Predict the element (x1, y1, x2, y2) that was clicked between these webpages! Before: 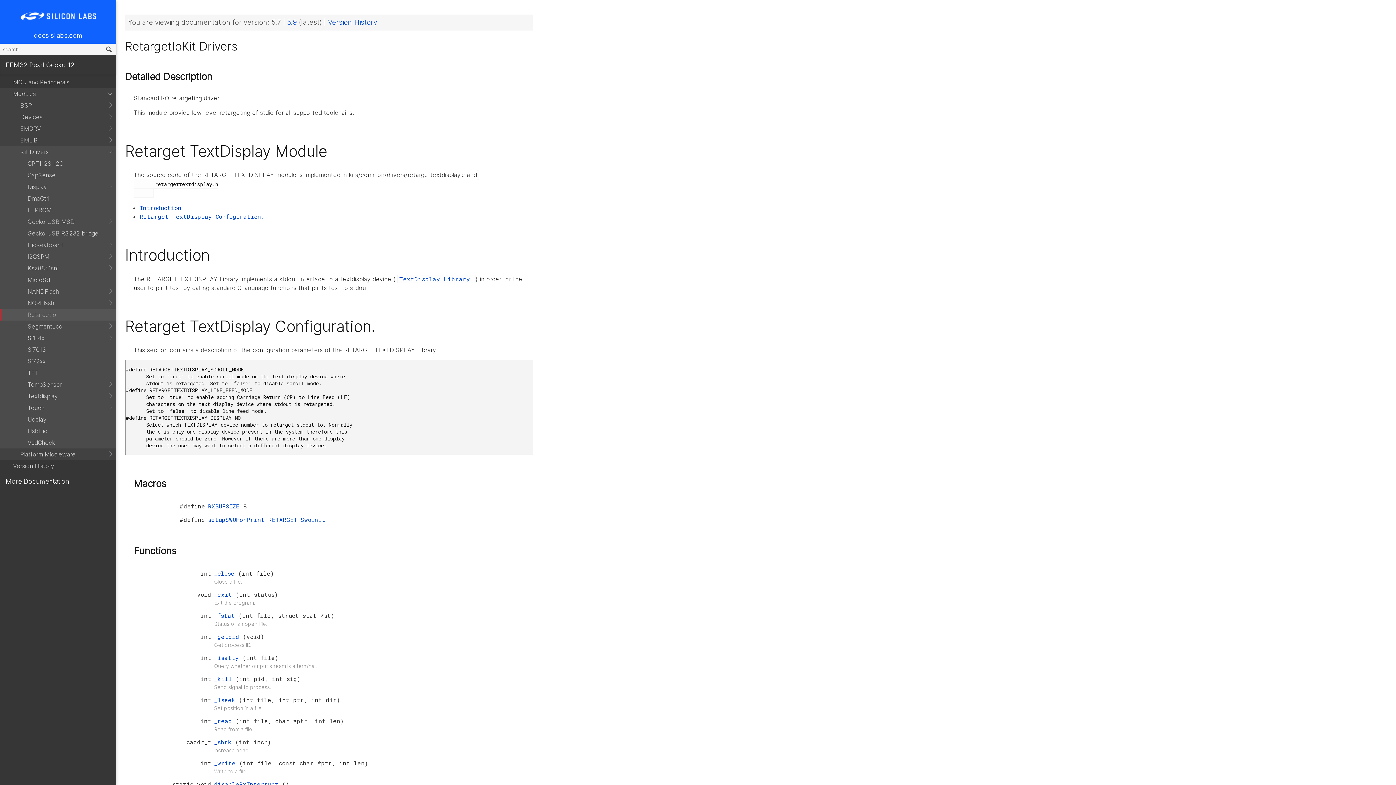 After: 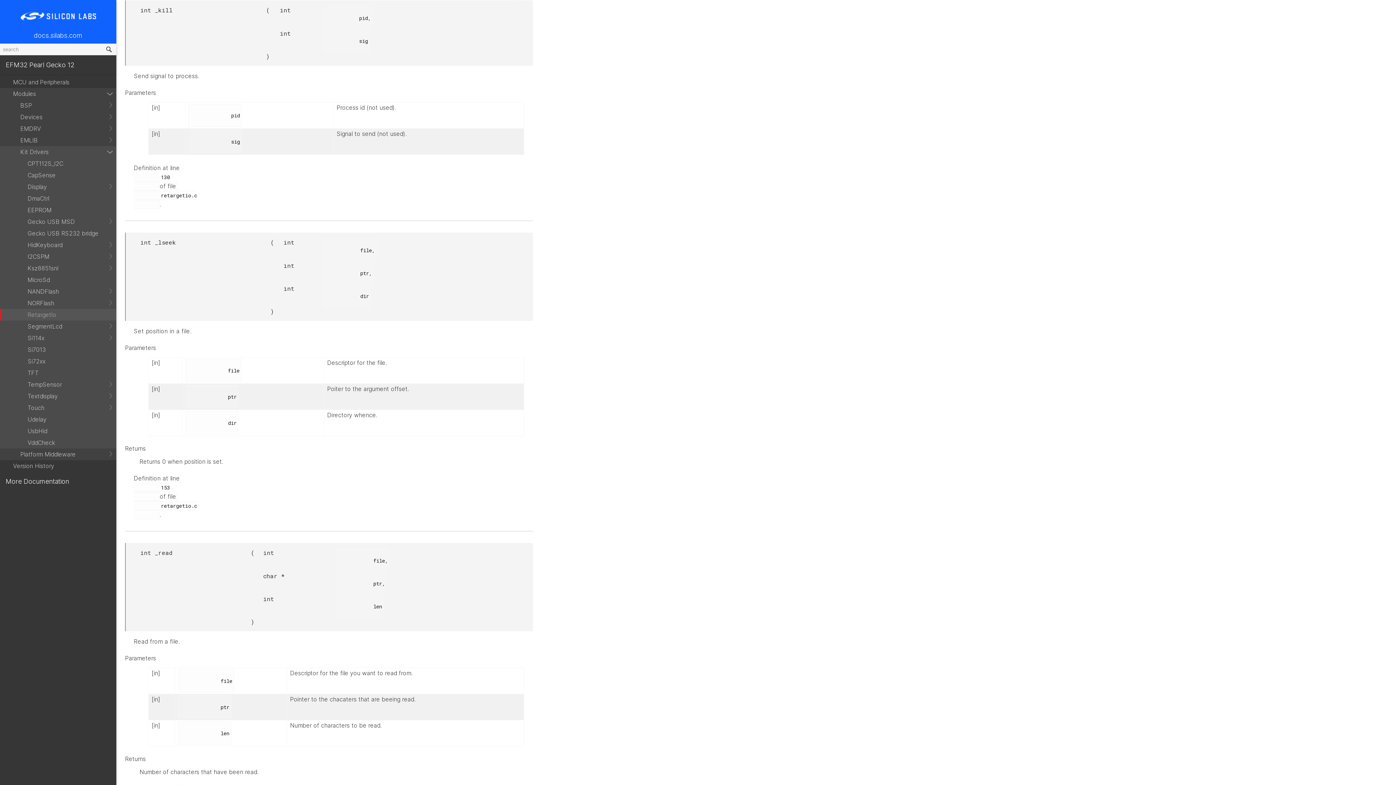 Action: bbox: (214, 675, 235, 682) label: _kill 